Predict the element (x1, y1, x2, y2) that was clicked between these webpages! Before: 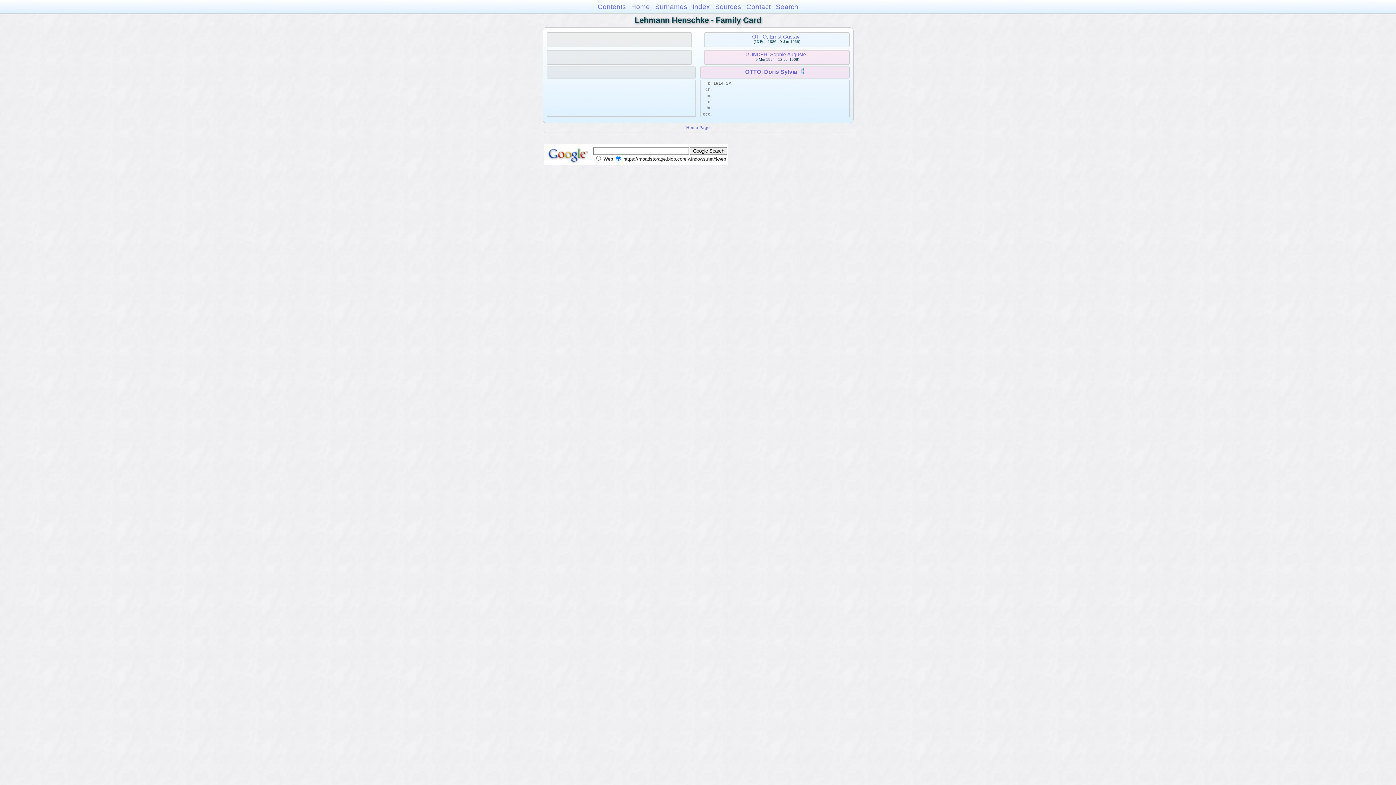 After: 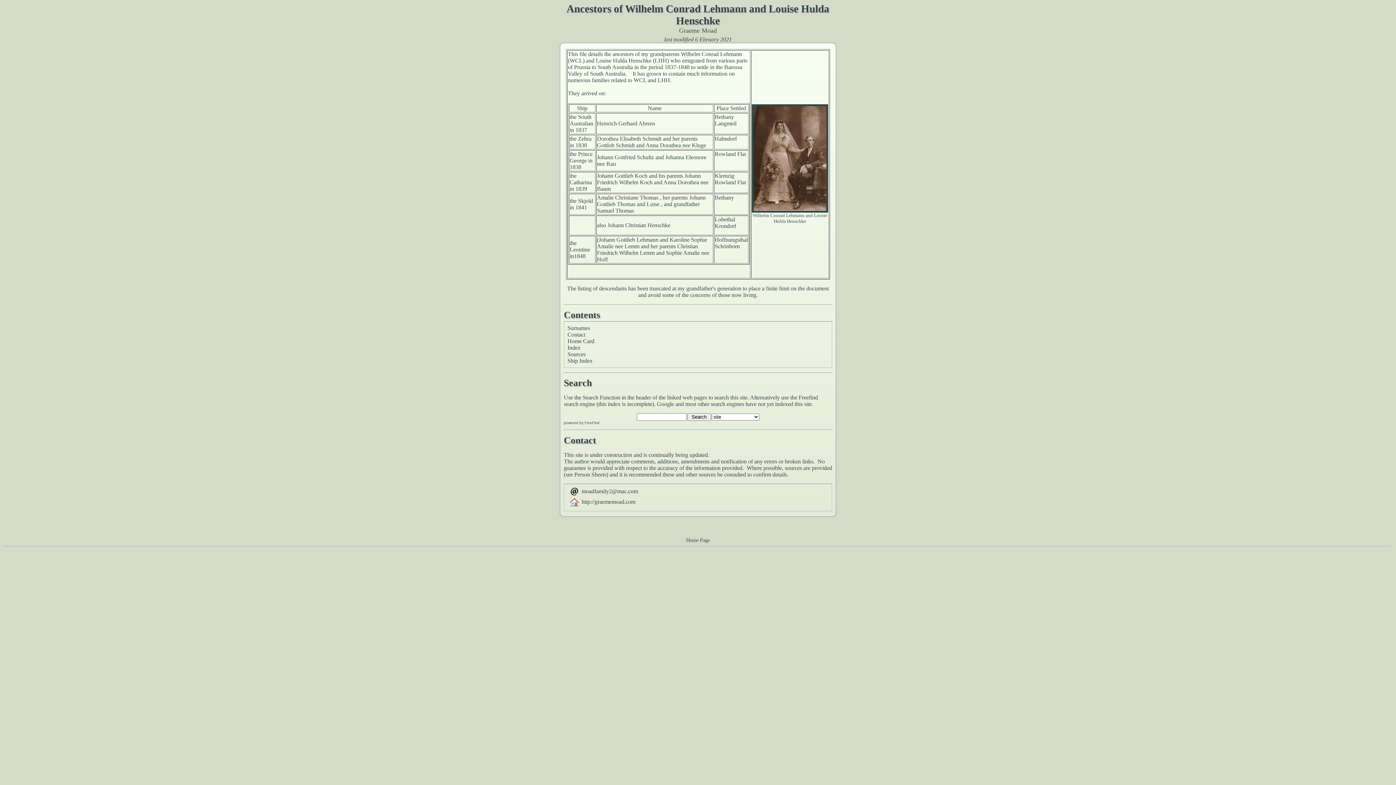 Action: label: Contents bbox: (597, 2, 626, 10)